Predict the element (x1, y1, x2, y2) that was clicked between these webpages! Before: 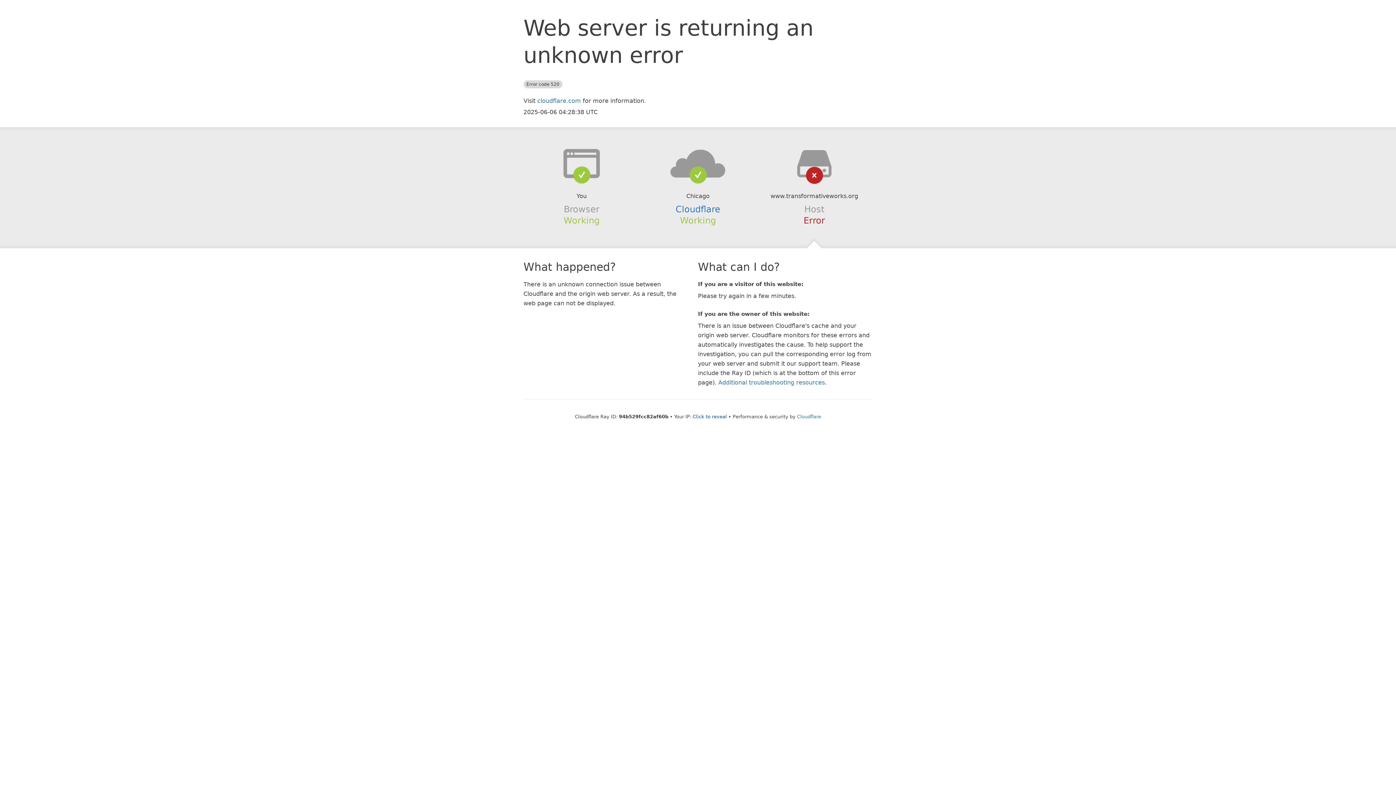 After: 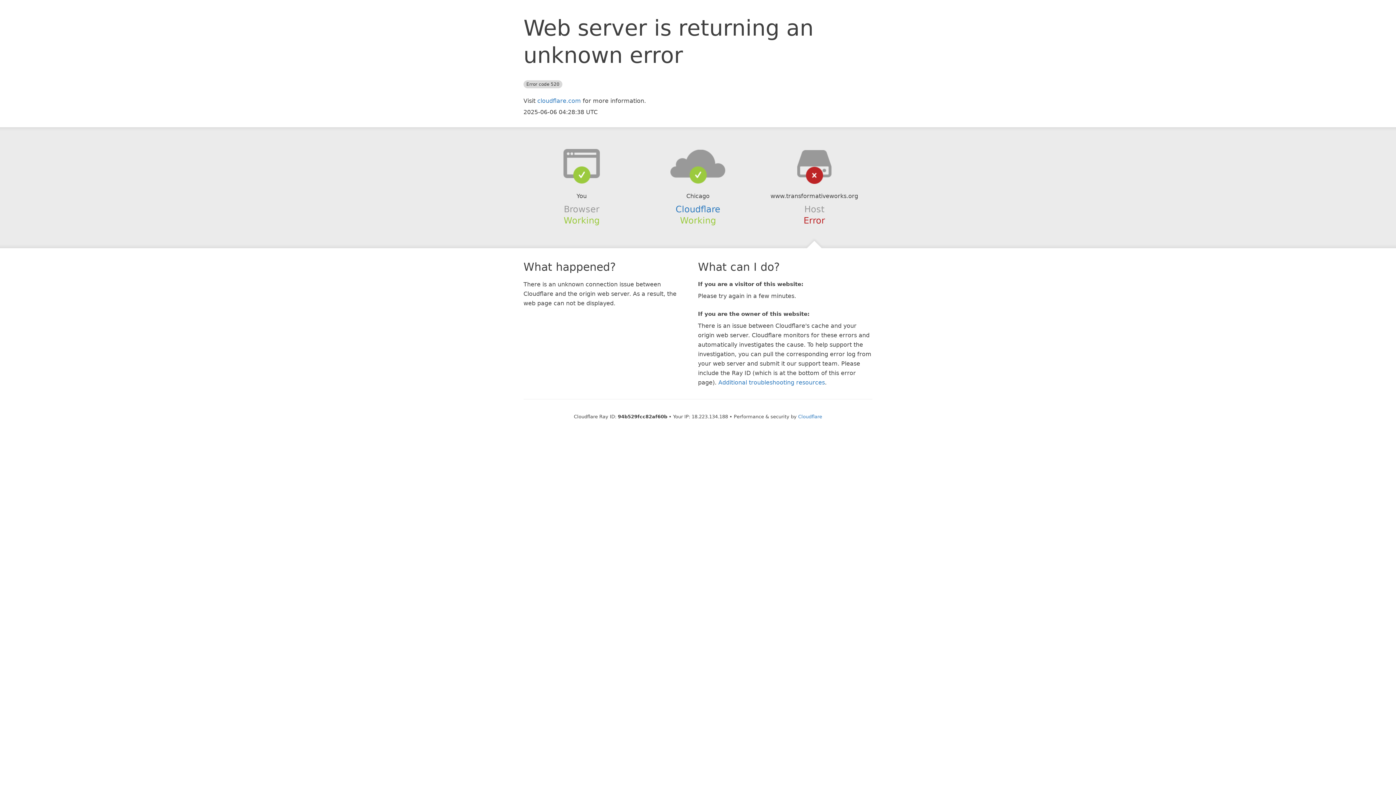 Action: bbox: (692, 414, 727, 419) label: Click to reveal